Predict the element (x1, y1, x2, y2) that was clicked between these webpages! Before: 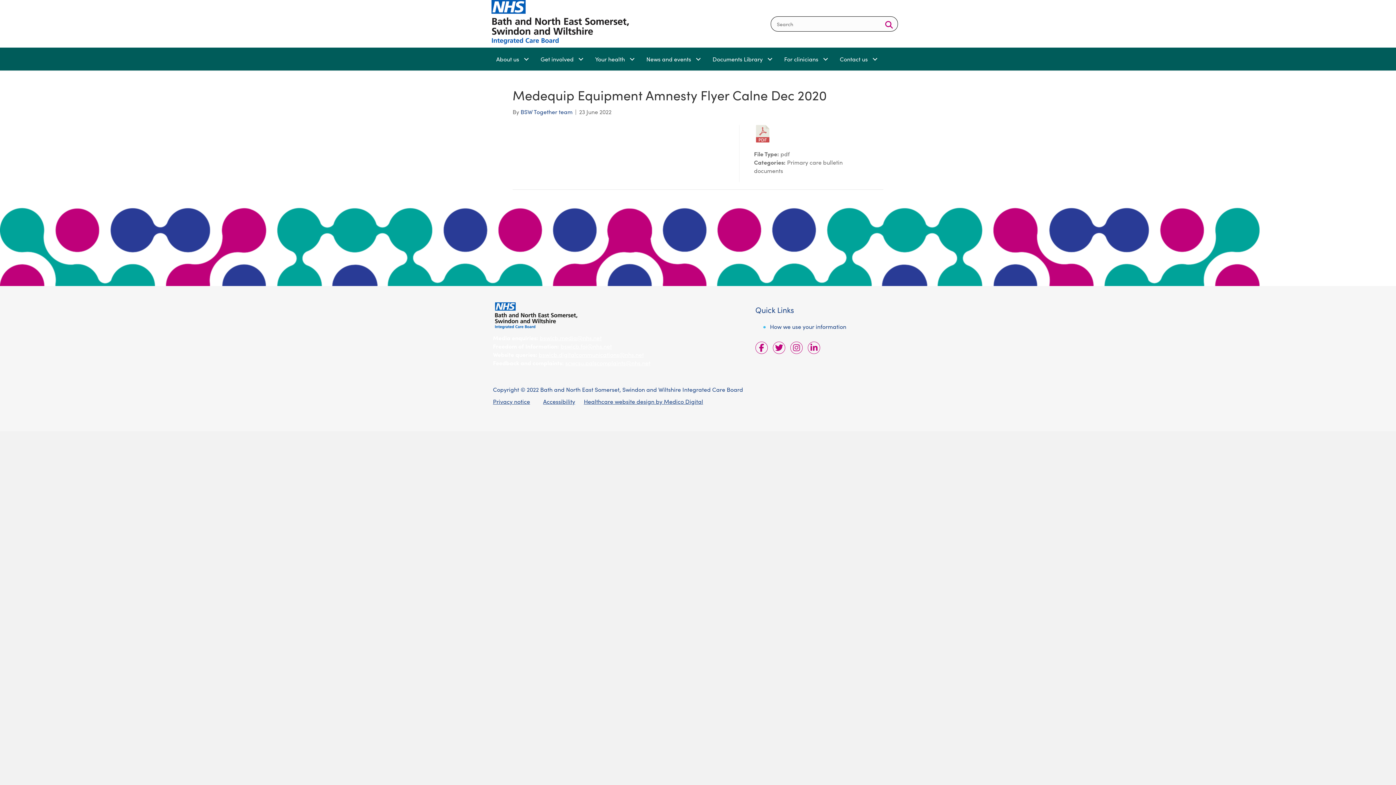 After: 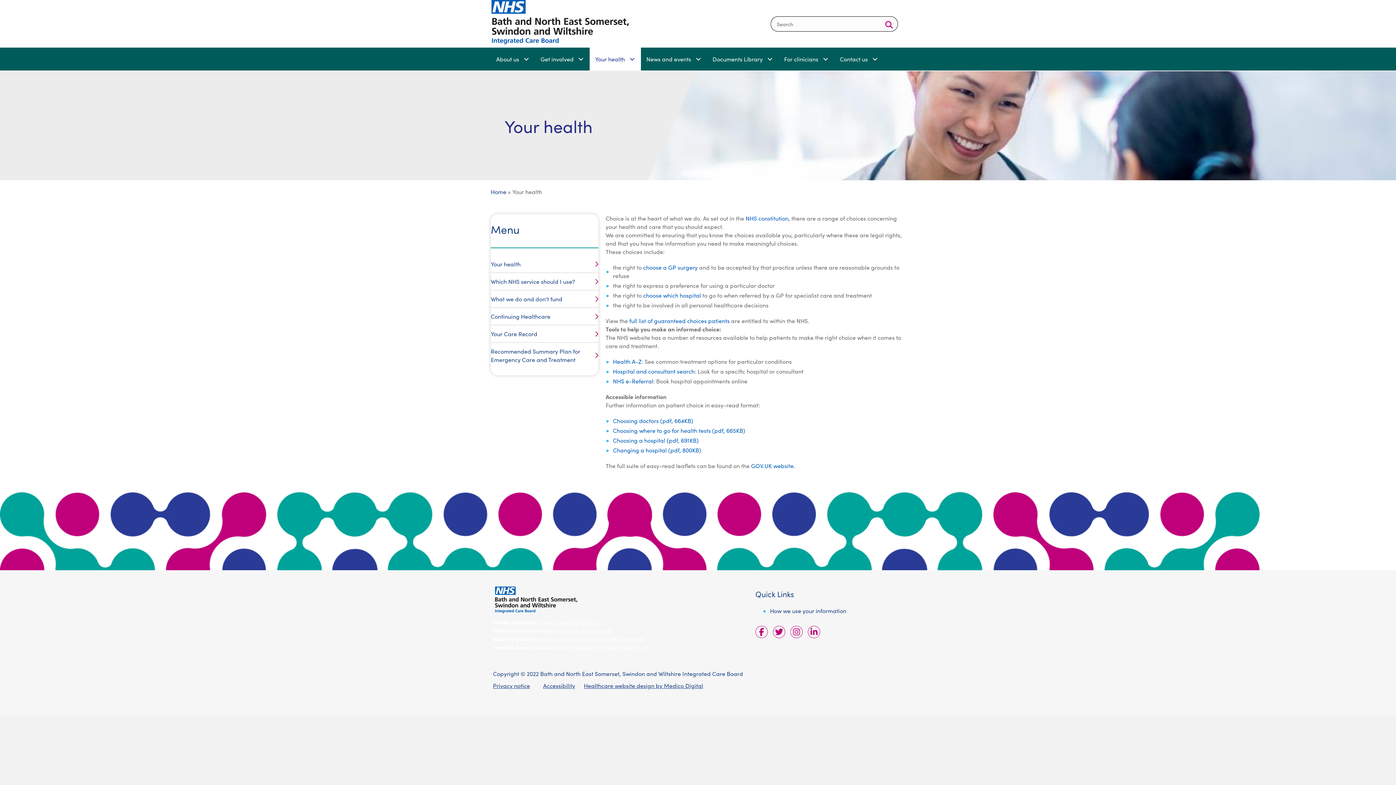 Action: bbox: (626, 53, 637, 64) label: Your health: submenu